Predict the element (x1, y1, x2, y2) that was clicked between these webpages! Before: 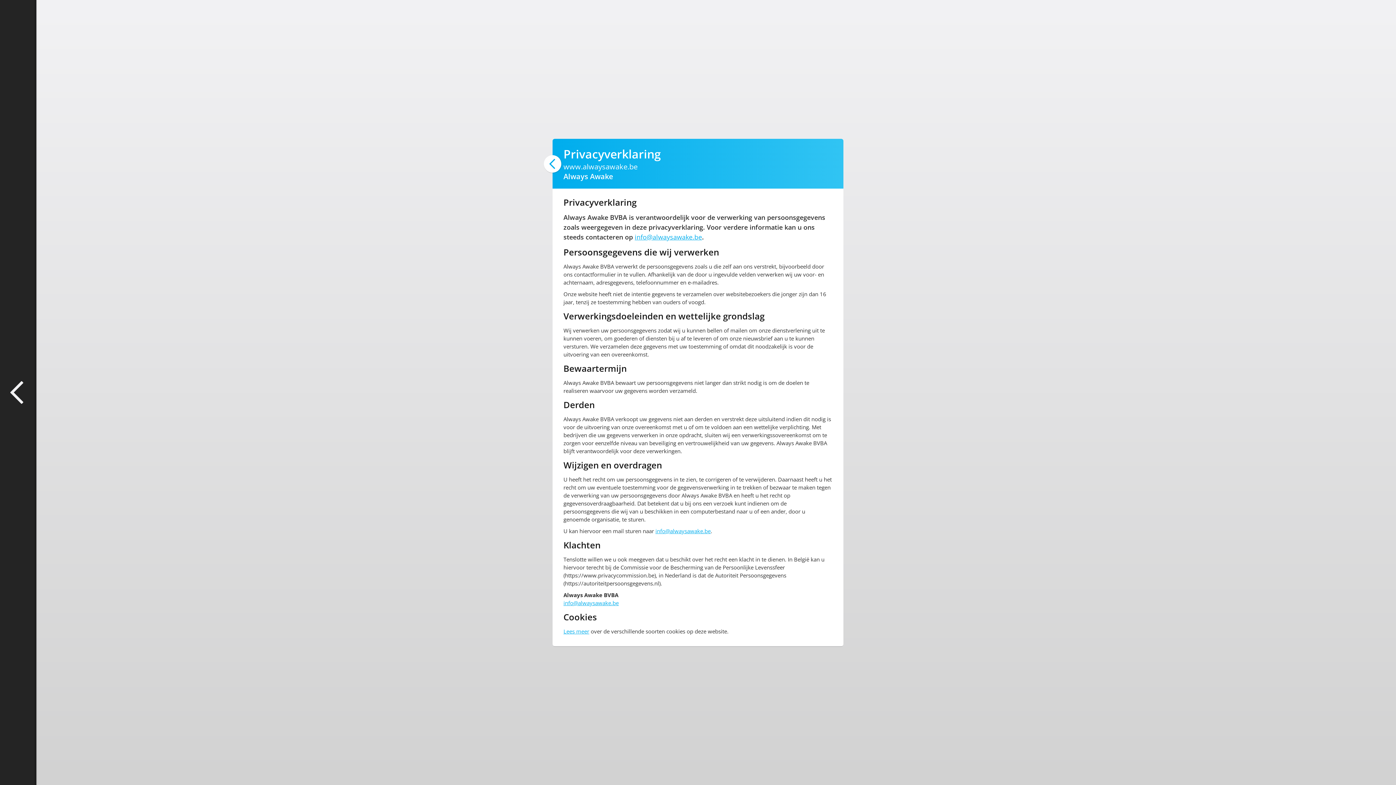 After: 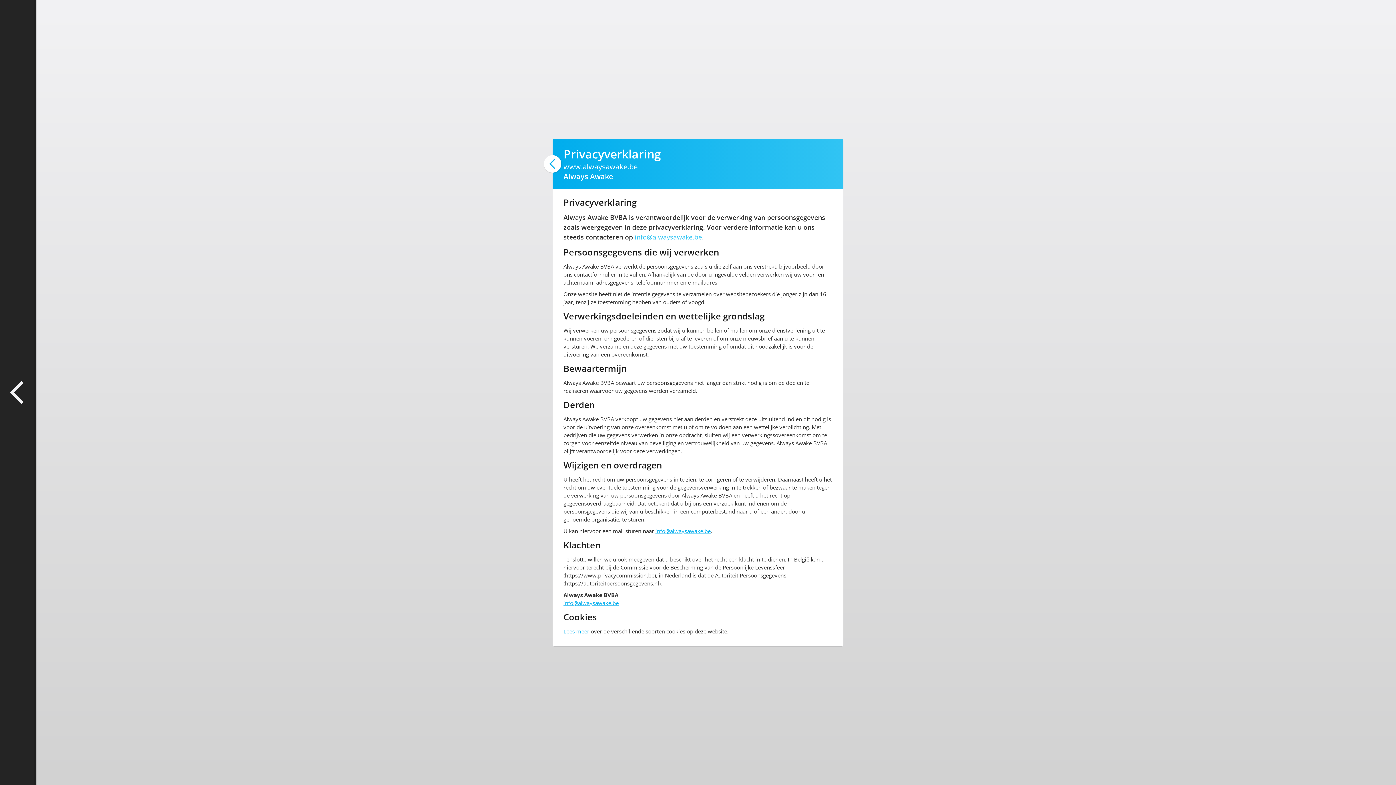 Action: bbox: (634, 232, 702, 241) label: info@alwaysawake.be